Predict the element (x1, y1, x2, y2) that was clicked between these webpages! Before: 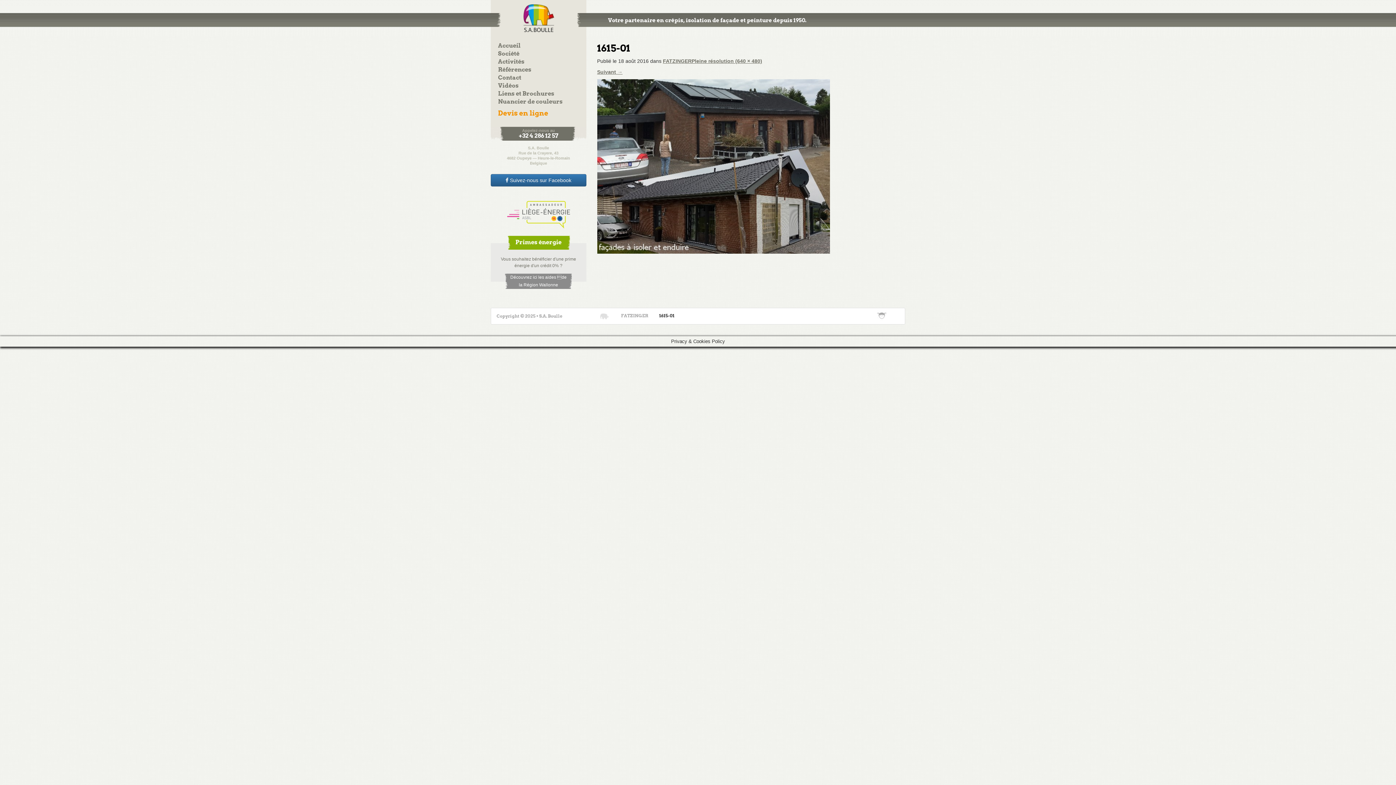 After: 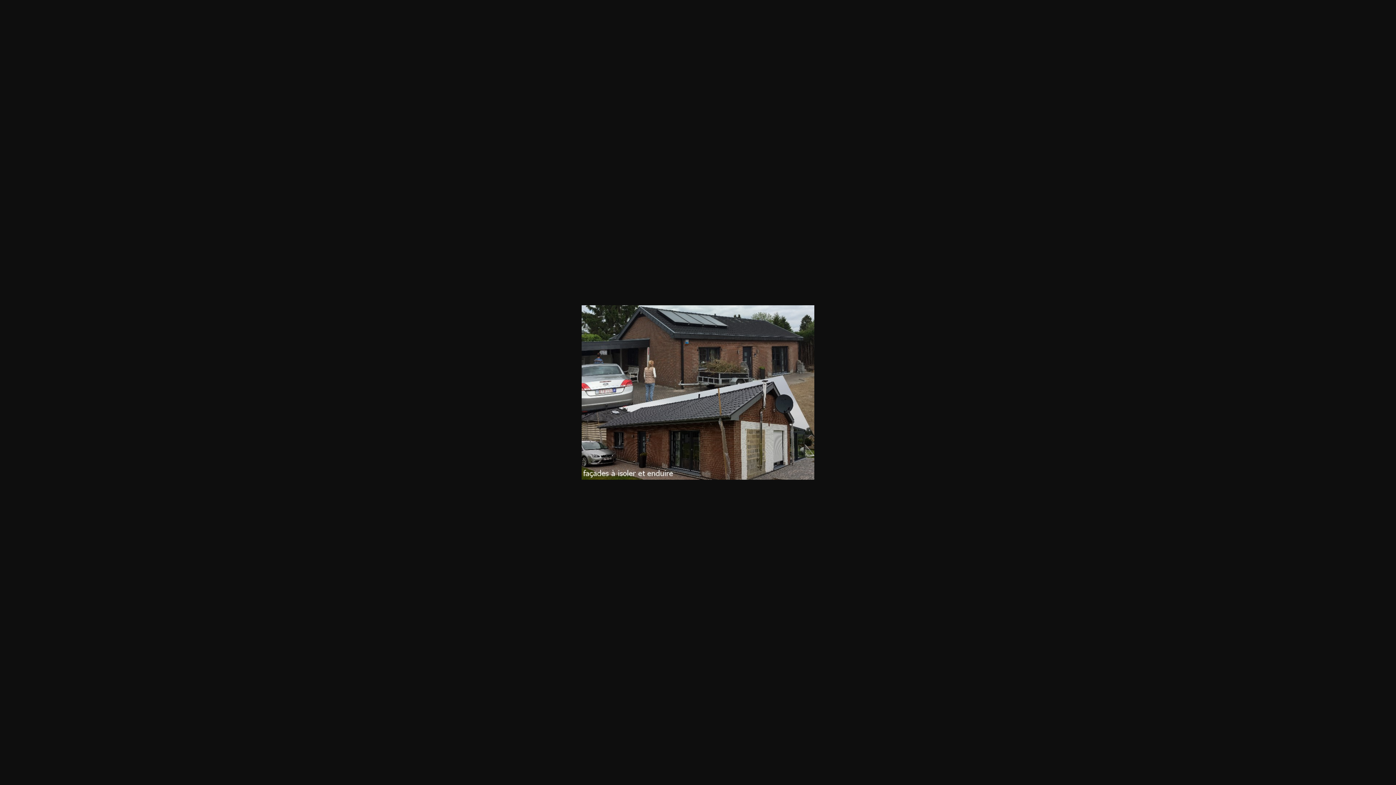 Action: label: Pleine résolution (640 × 480) bbox: (691, 58, 762, 63)